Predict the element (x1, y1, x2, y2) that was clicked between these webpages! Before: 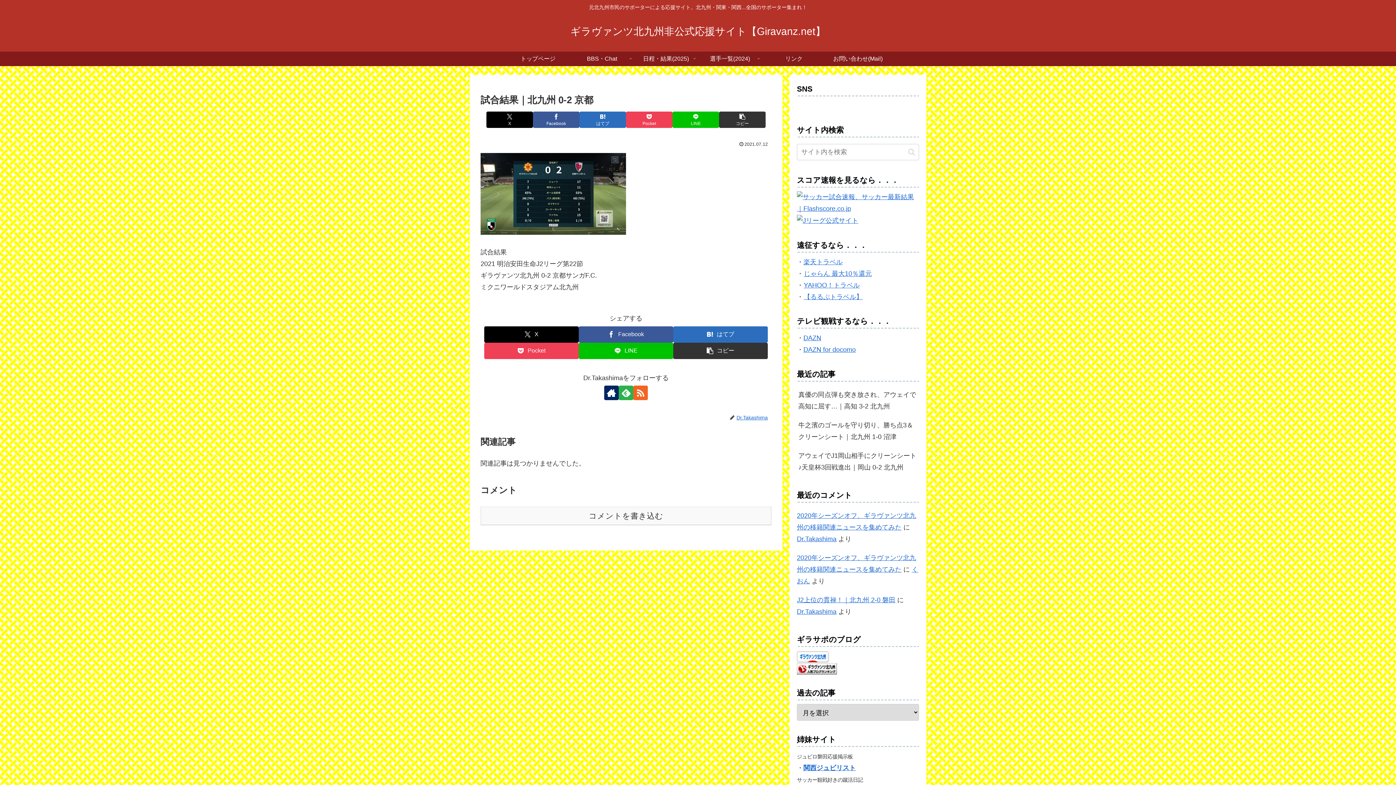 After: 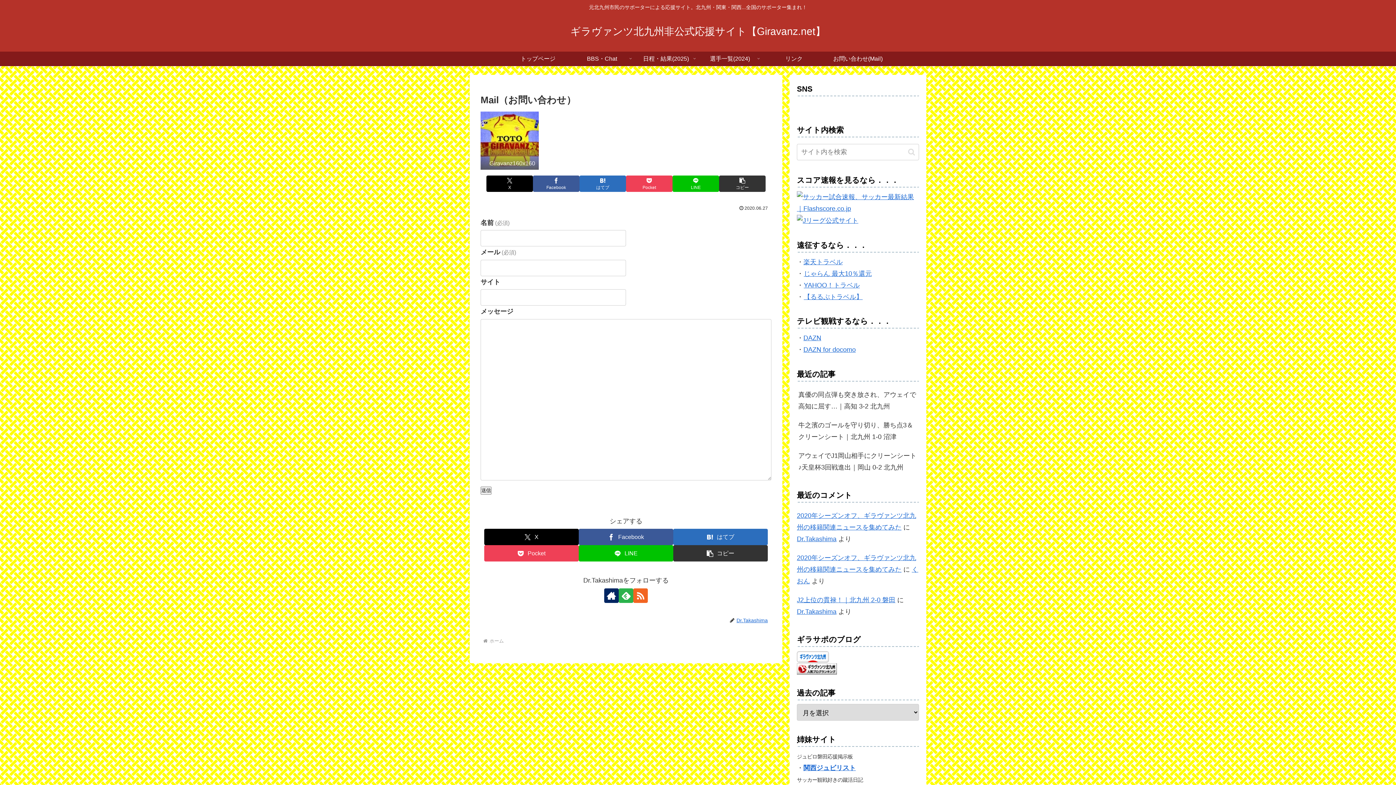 Action: label: お問い合わせ(Mail) bbox: (826, 51, 890, 66)